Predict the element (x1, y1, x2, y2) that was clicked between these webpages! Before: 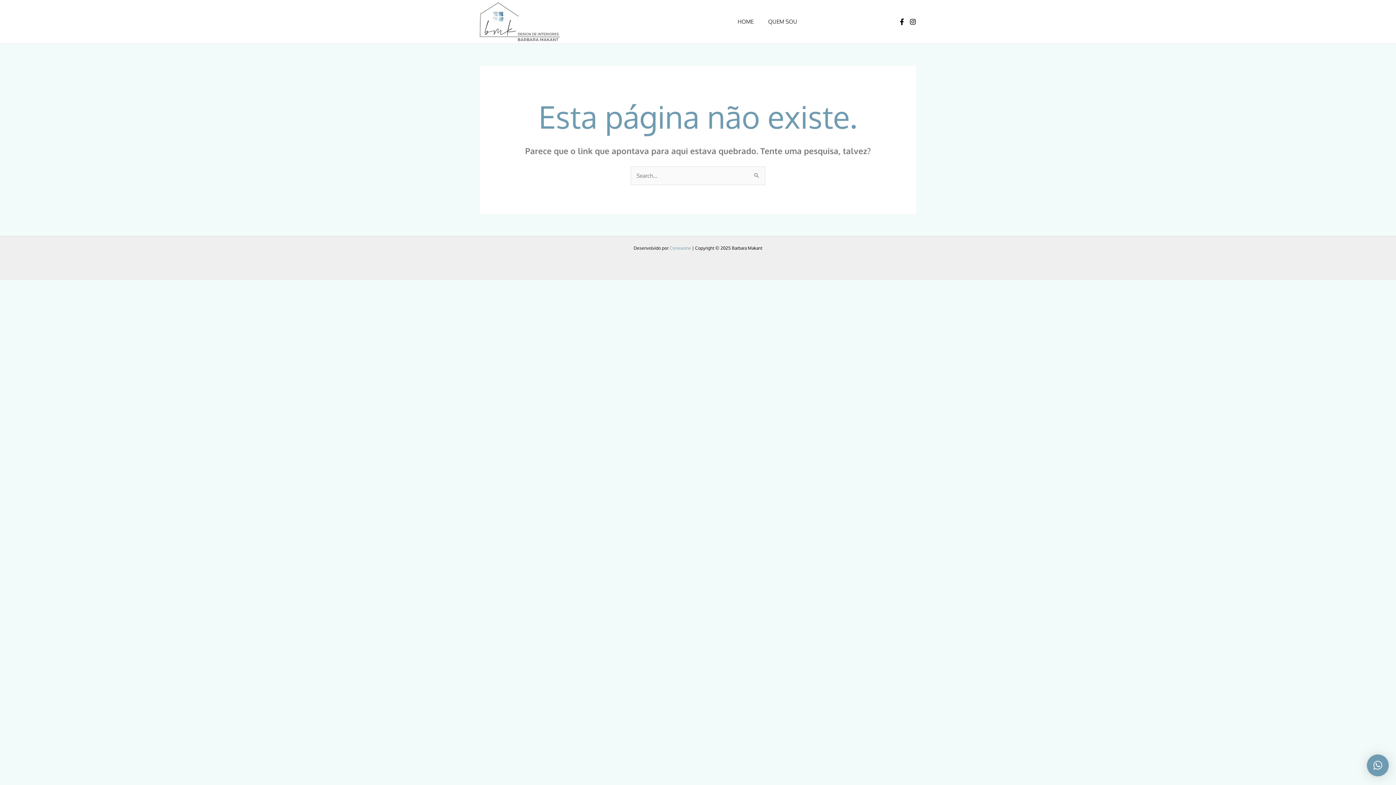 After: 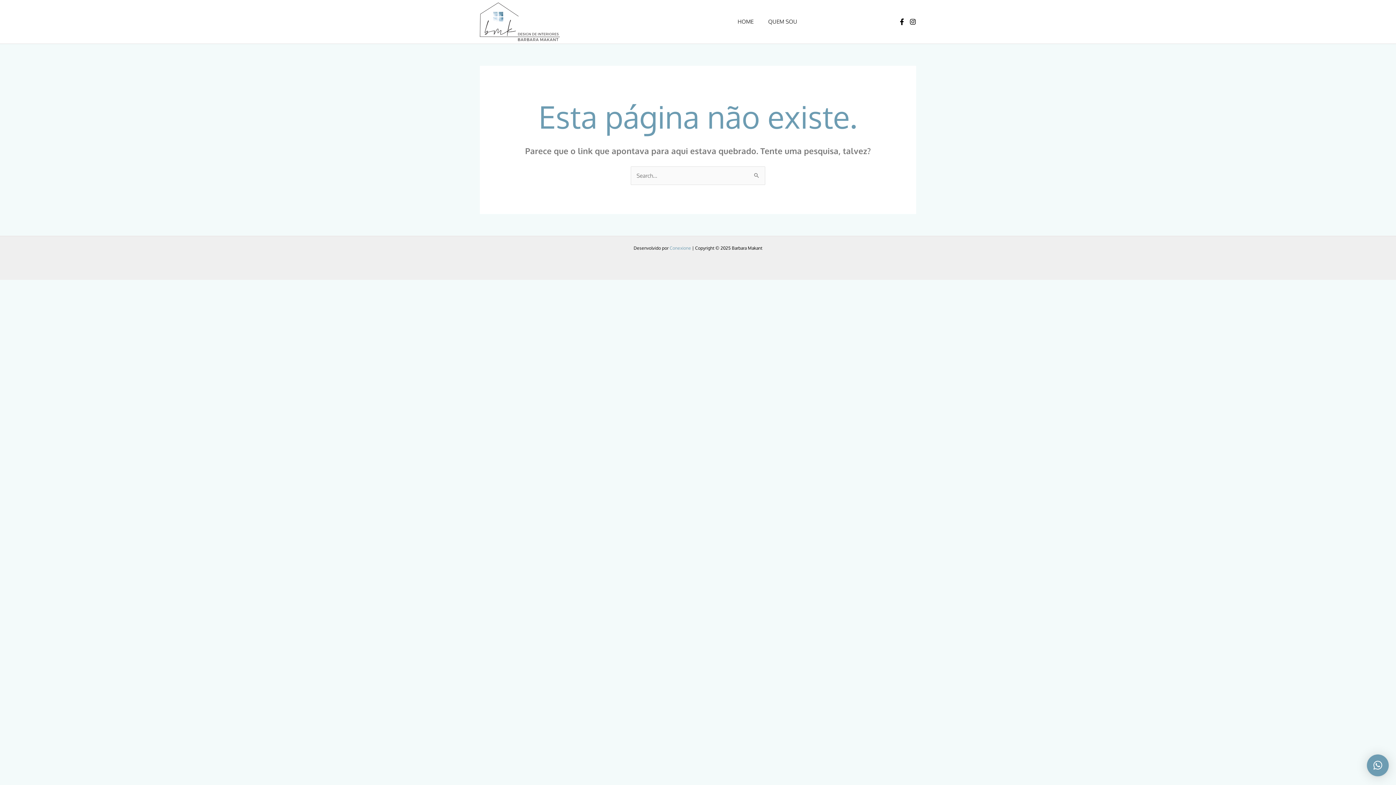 Action: bbox: (852, 0, 891, 43) label: CONTATO